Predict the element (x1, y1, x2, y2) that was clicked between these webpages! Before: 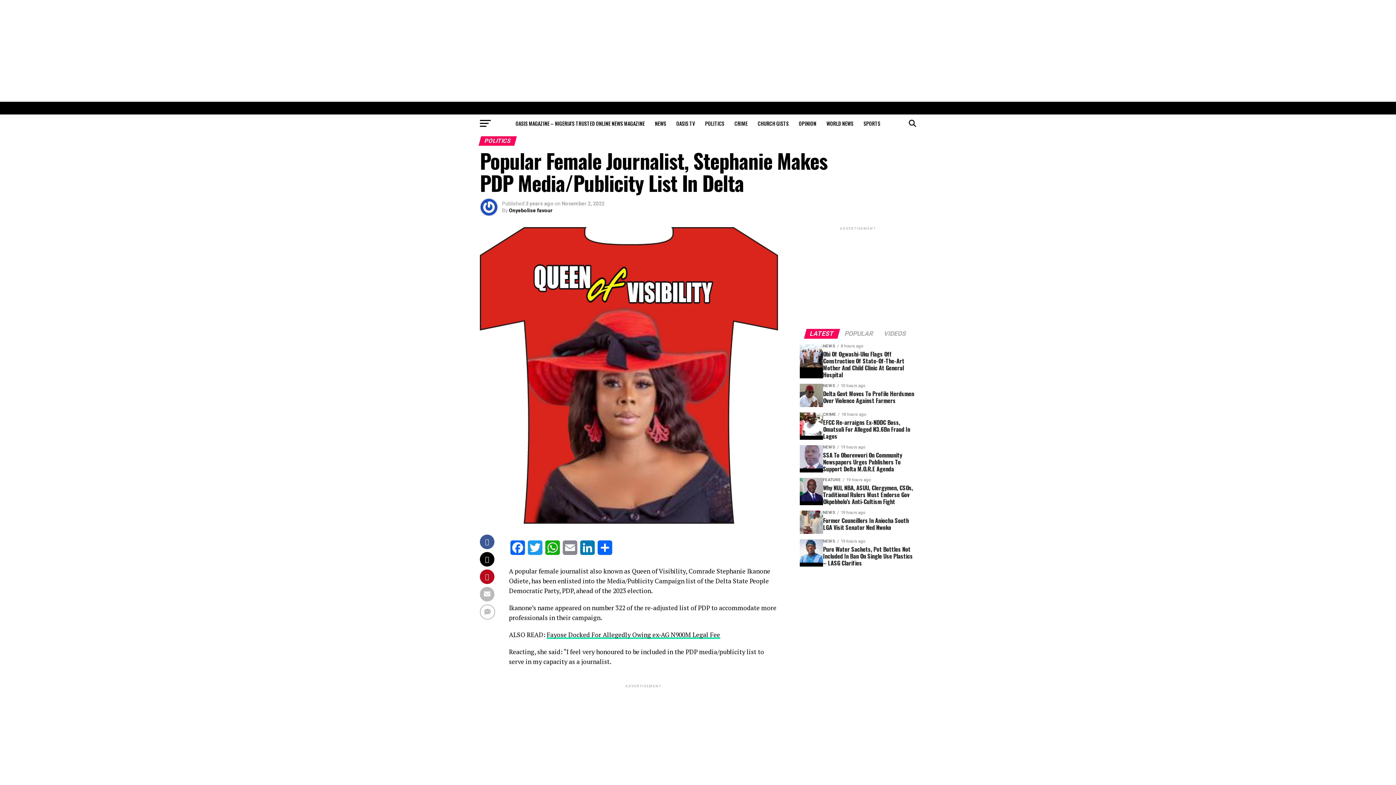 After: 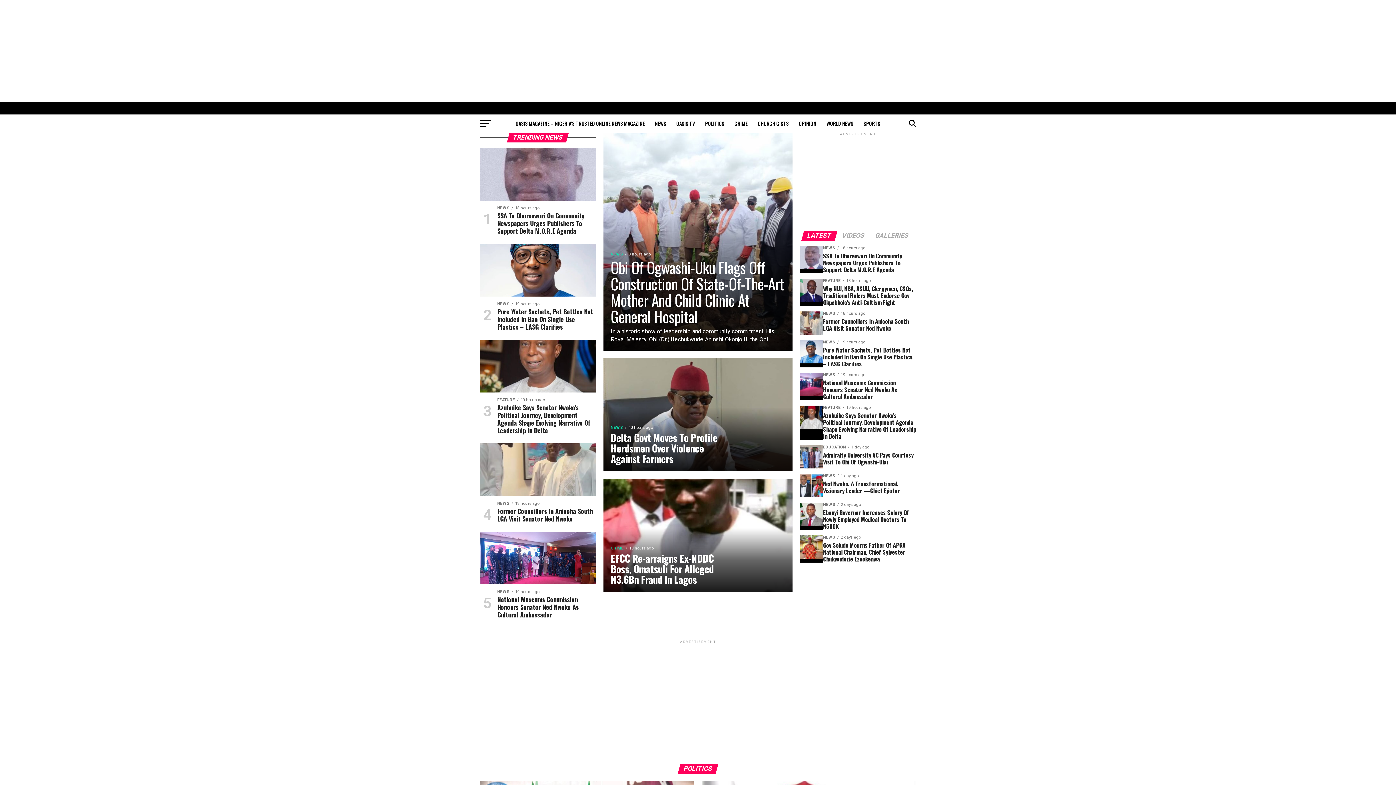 Action: bbox: (511, 114, 649, 132) label: OASIS MAGAZINE – NIGERIA’S TRUSTED ONLINE NEWS MAGAZINE